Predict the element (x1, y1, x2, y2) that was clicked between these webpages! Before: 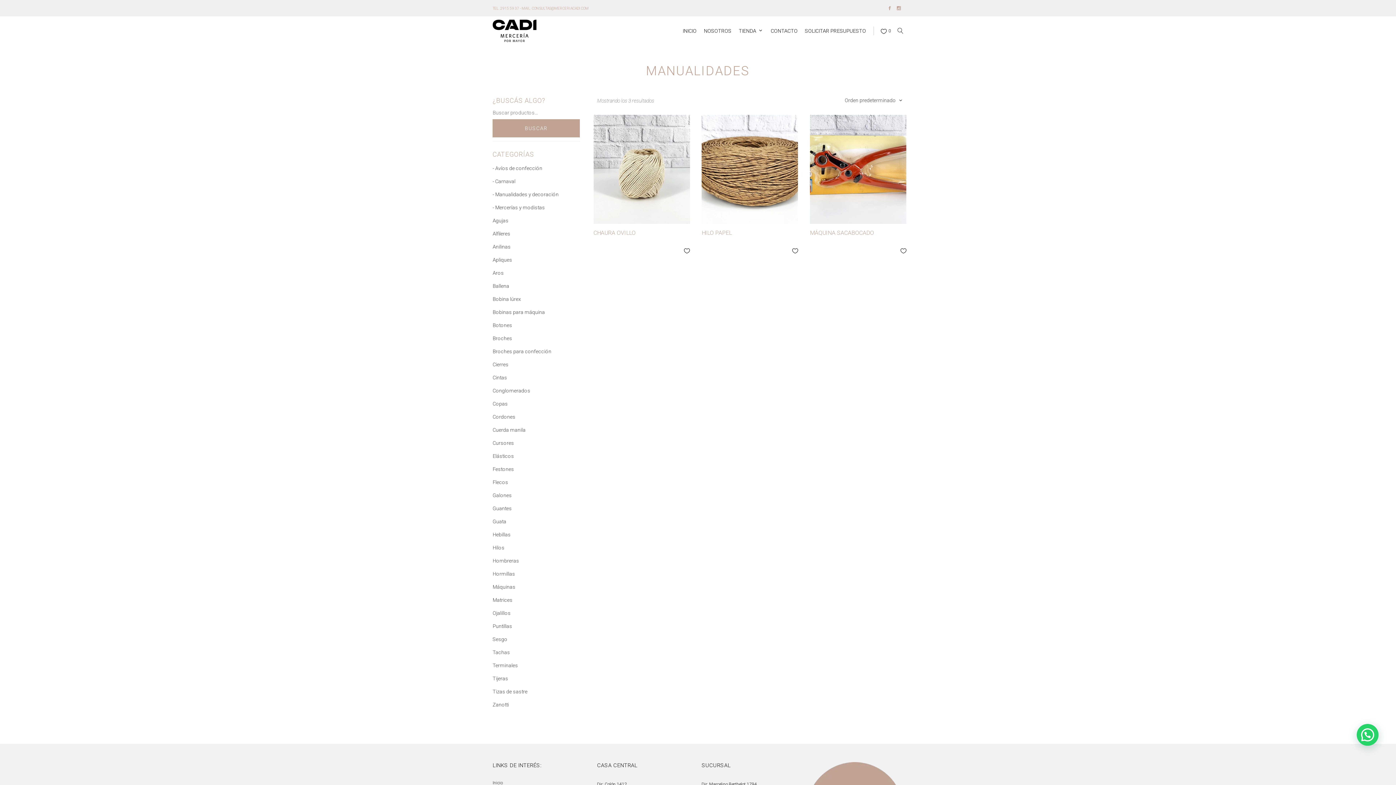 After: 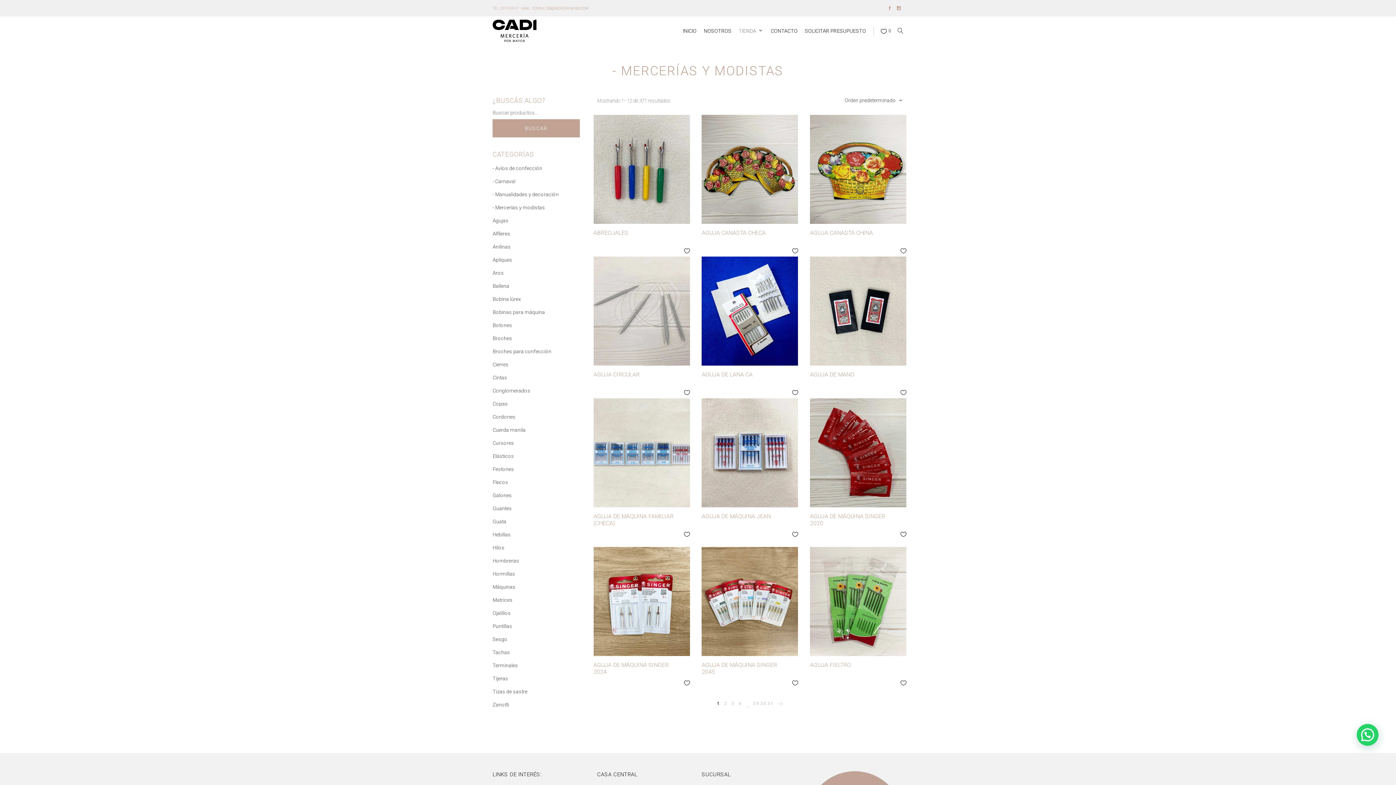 Action: bbox: (492, 204, 545, 210) label: - Mercerías y modistas